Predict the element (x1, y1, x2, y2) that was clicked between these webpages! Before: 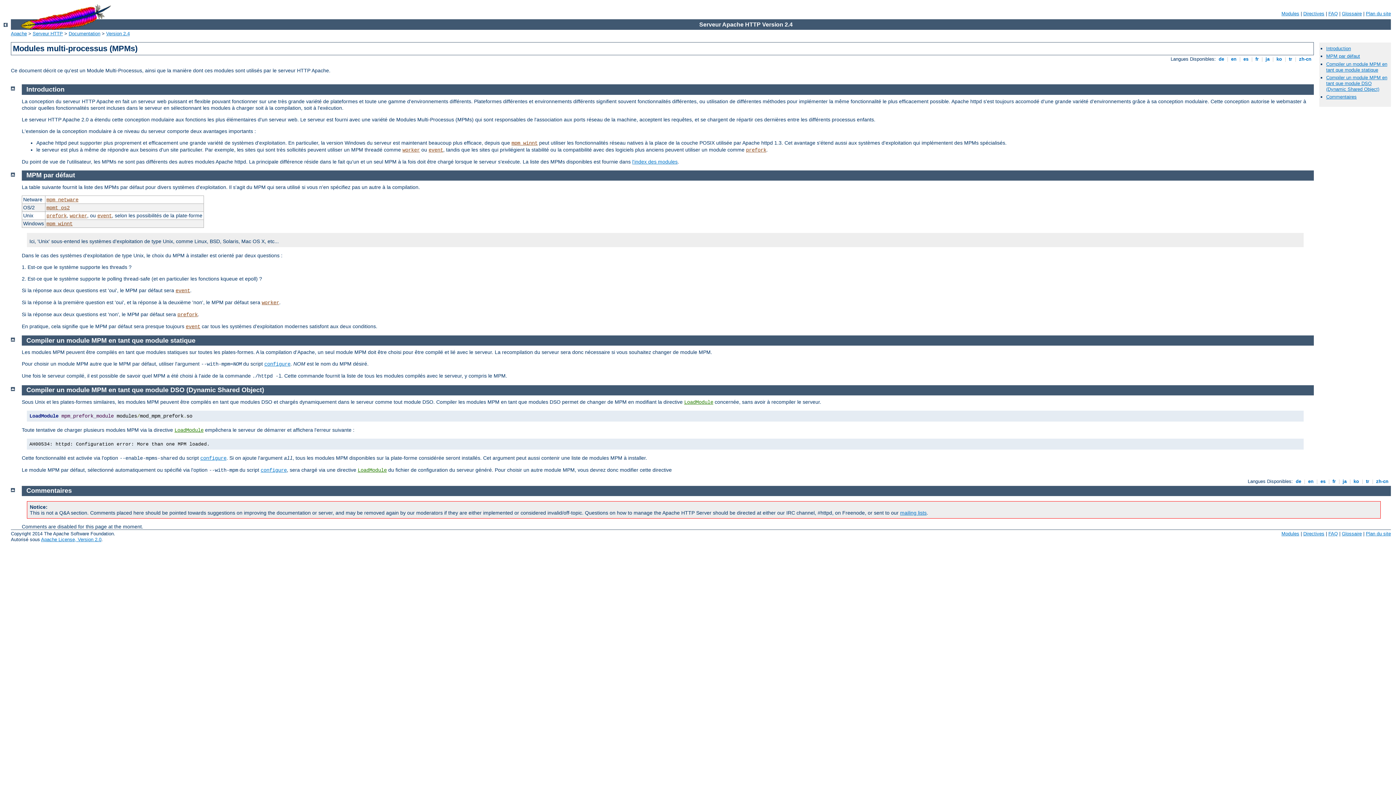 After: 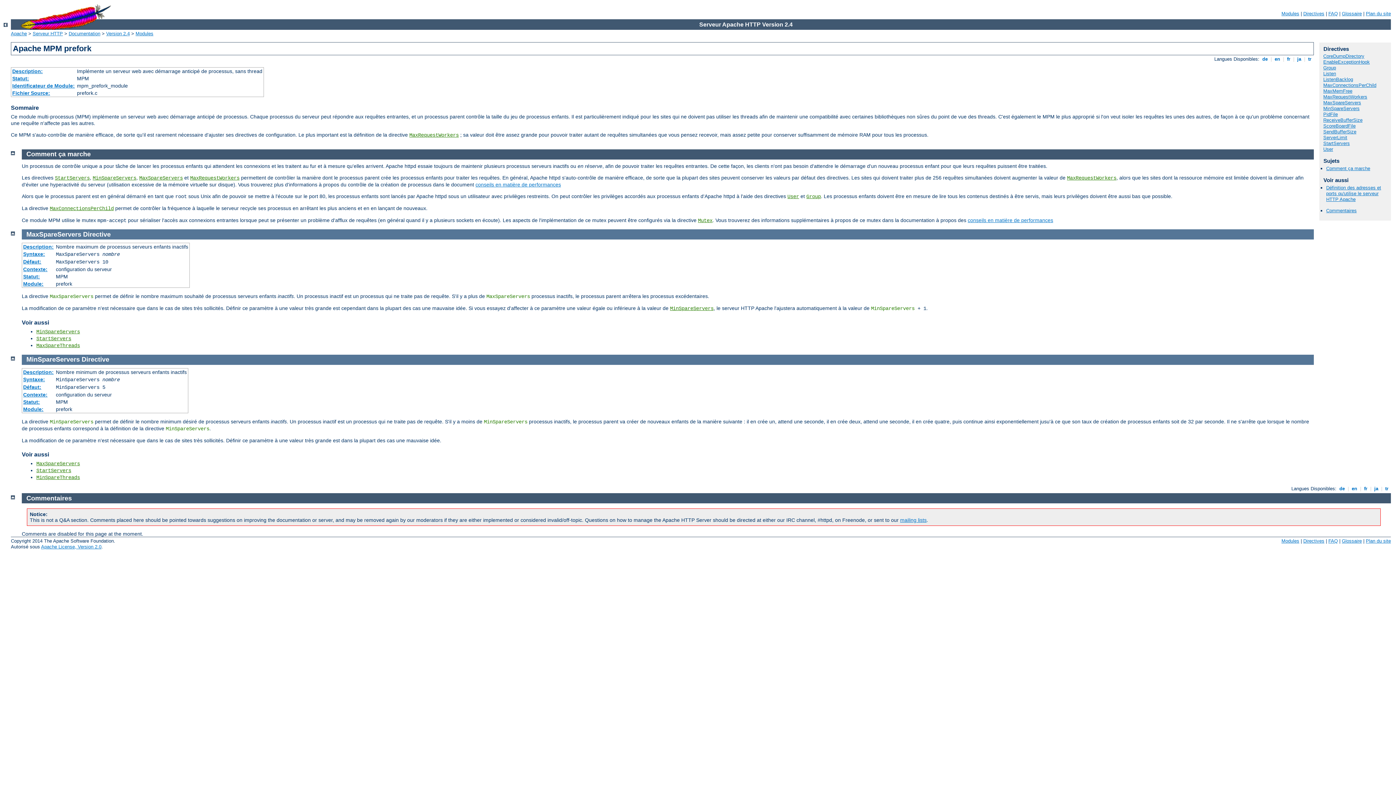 Action: bbox: (746, 147, 766, 152) label: prefork